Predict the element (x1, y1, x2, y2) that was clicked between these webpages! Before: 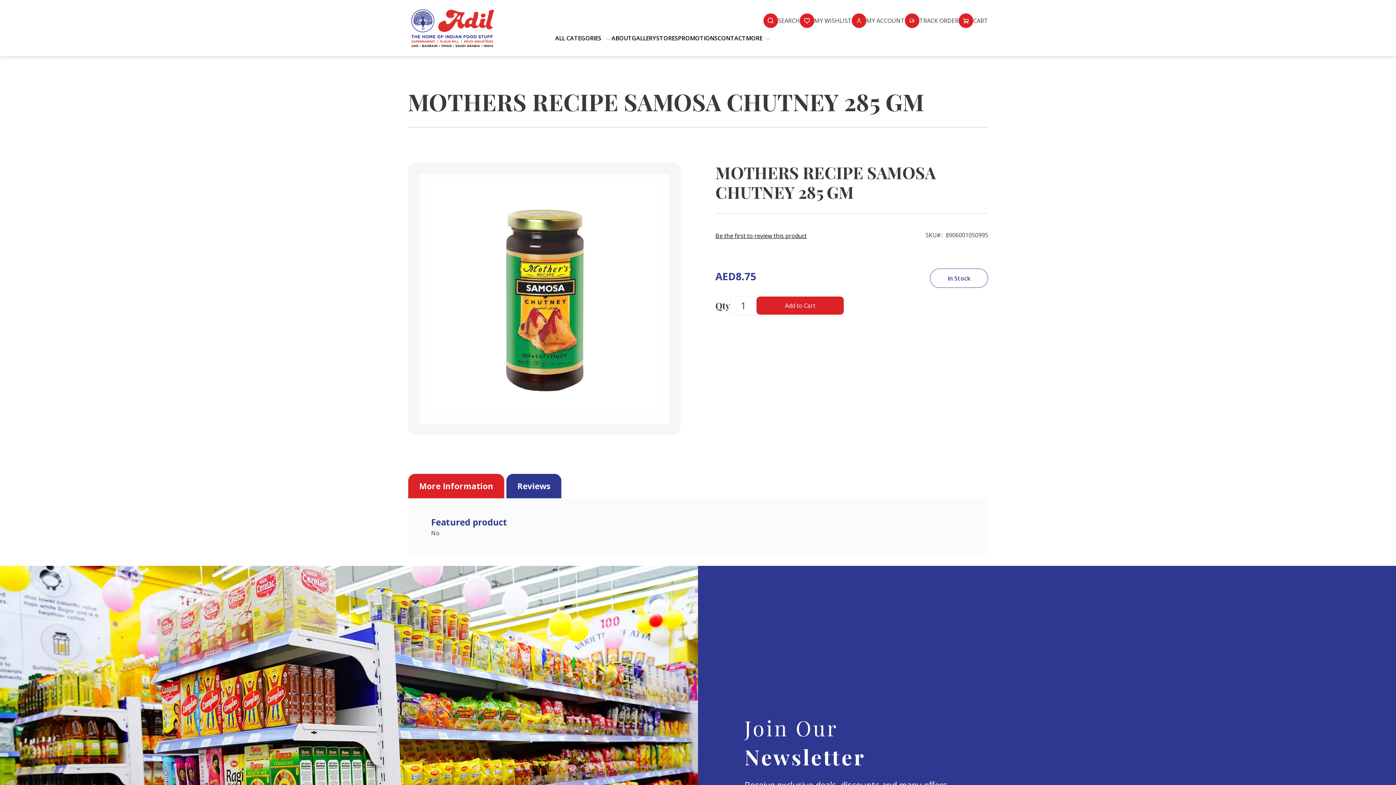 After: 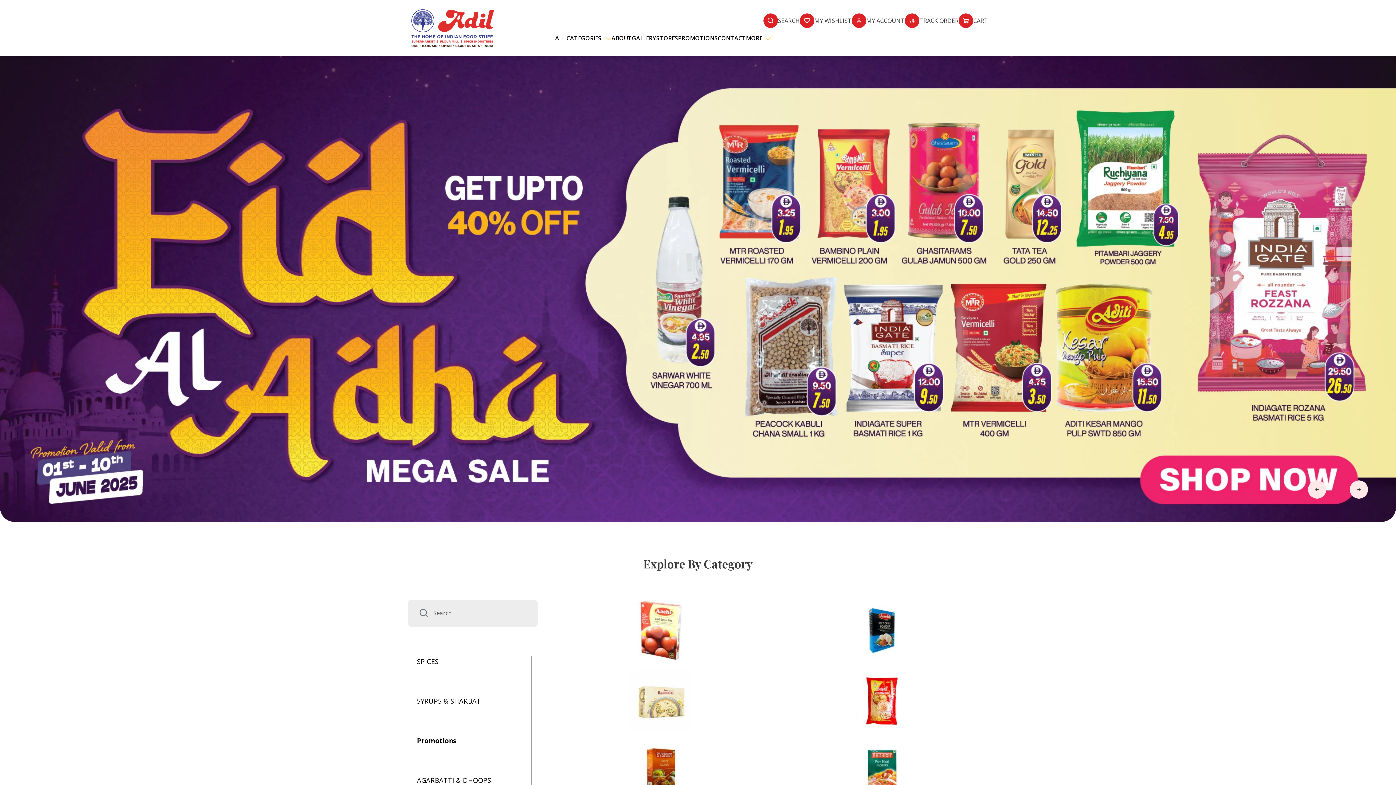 Action: bbox: (408, 5, 497, 50) label: store logo